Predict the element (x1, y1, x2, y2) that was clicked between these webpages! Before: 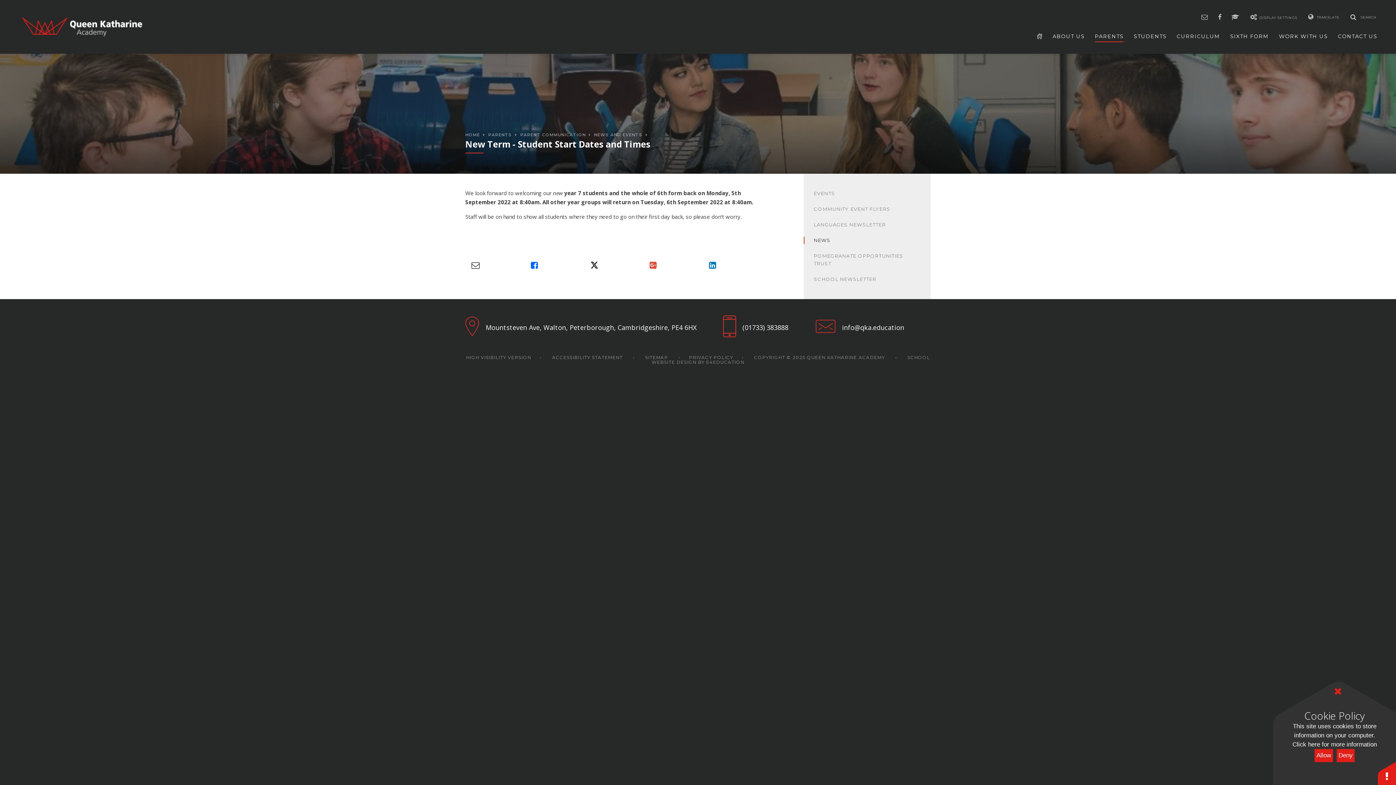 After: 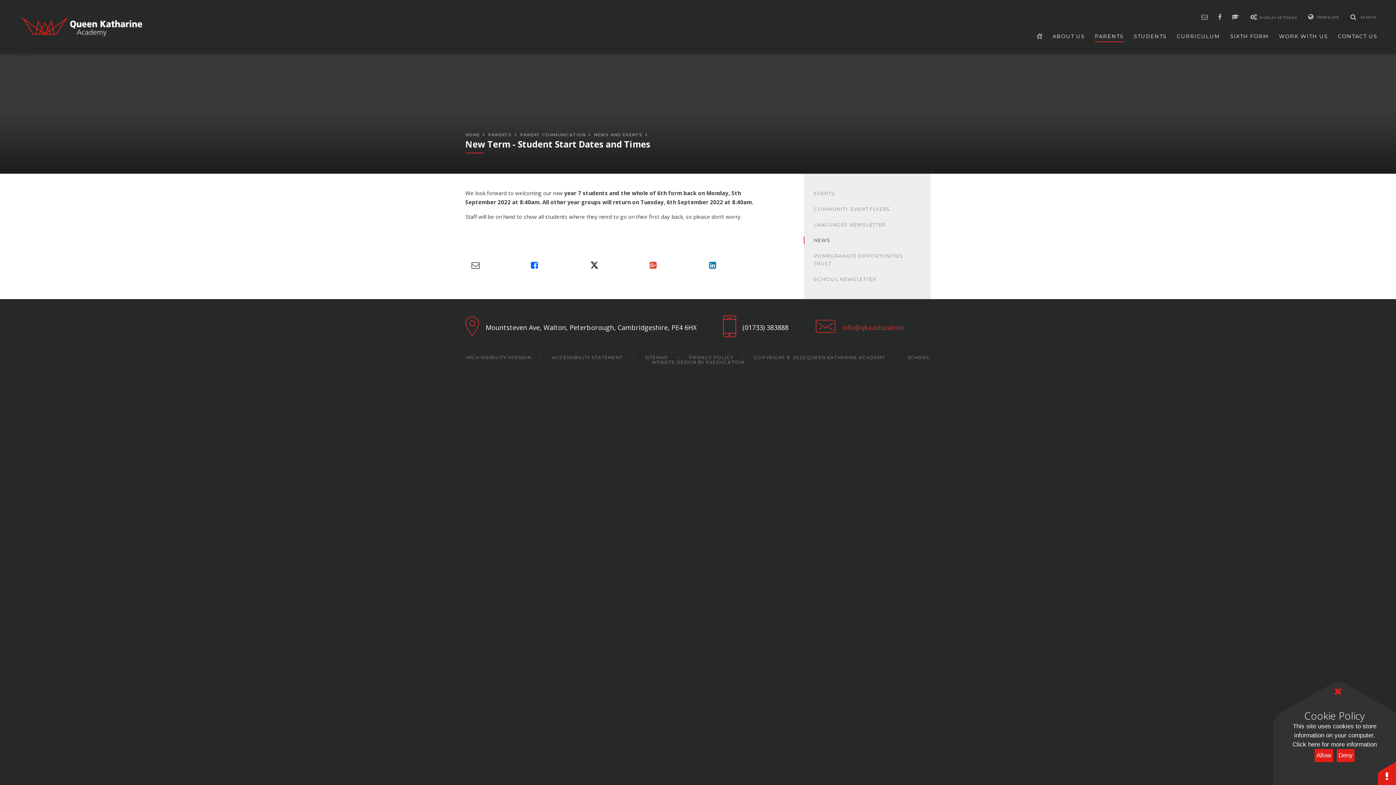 Action: bbox: (842, 323, 904, 332) label: info@qka.education